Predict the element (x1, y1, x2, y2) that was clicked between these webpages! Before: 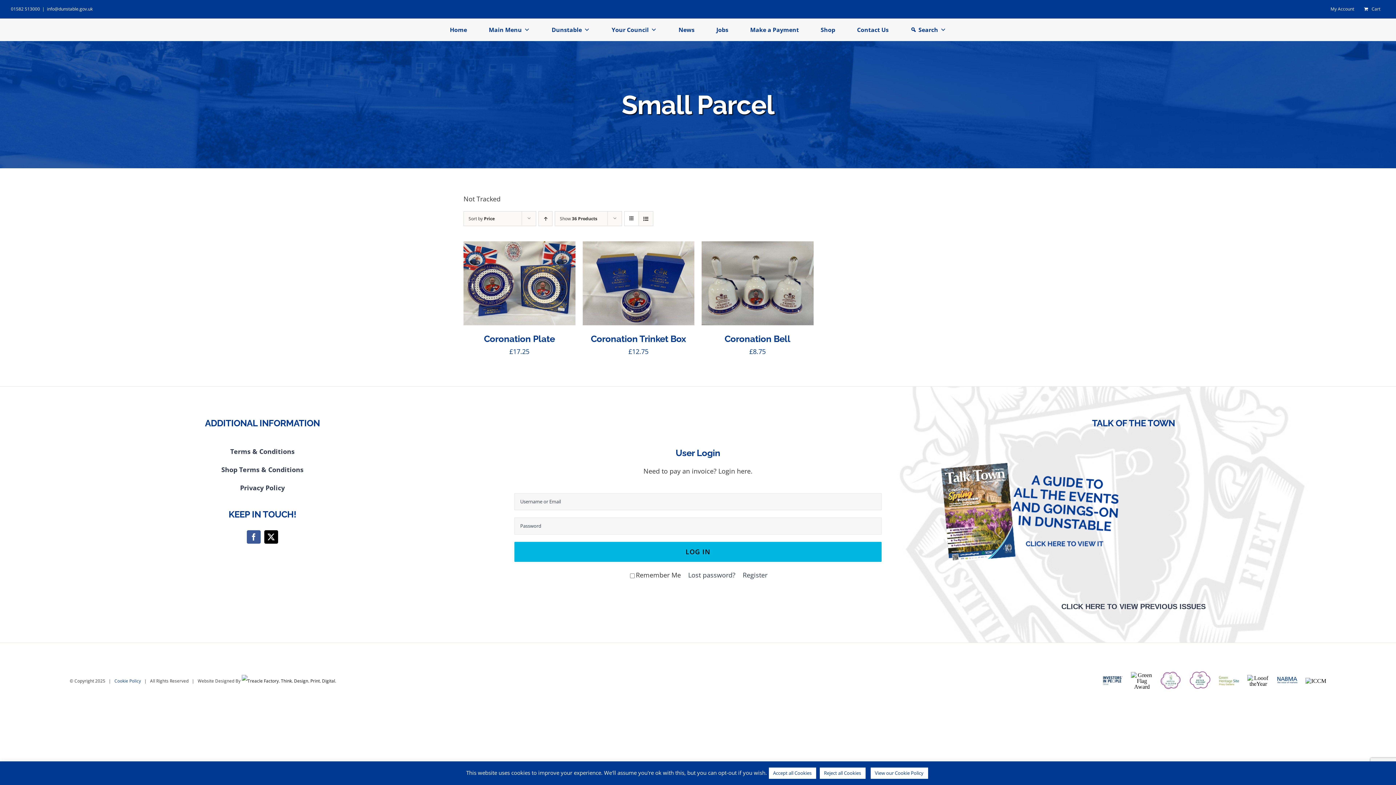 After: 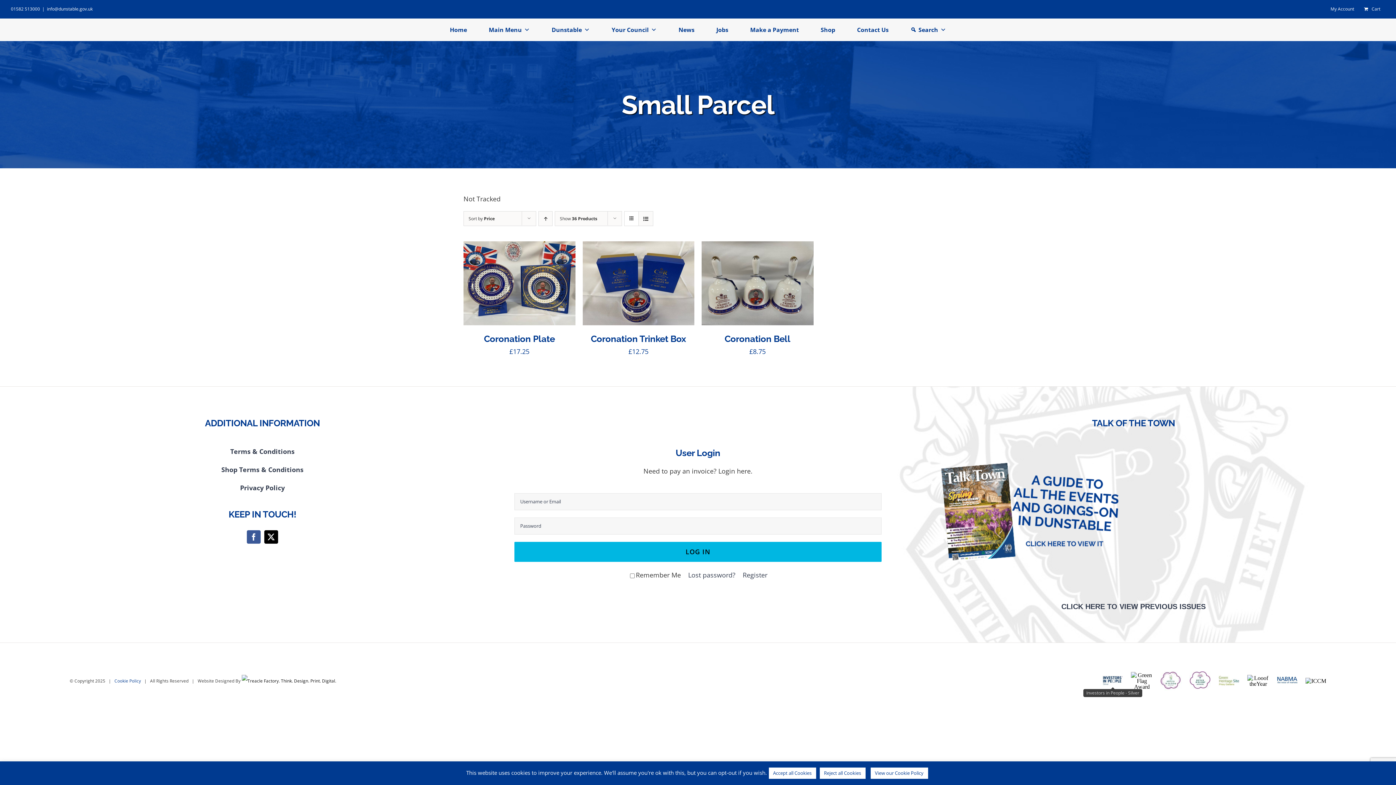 Action: label: Investors in People - Silver bbox: (1102, 675, 1124, 686)